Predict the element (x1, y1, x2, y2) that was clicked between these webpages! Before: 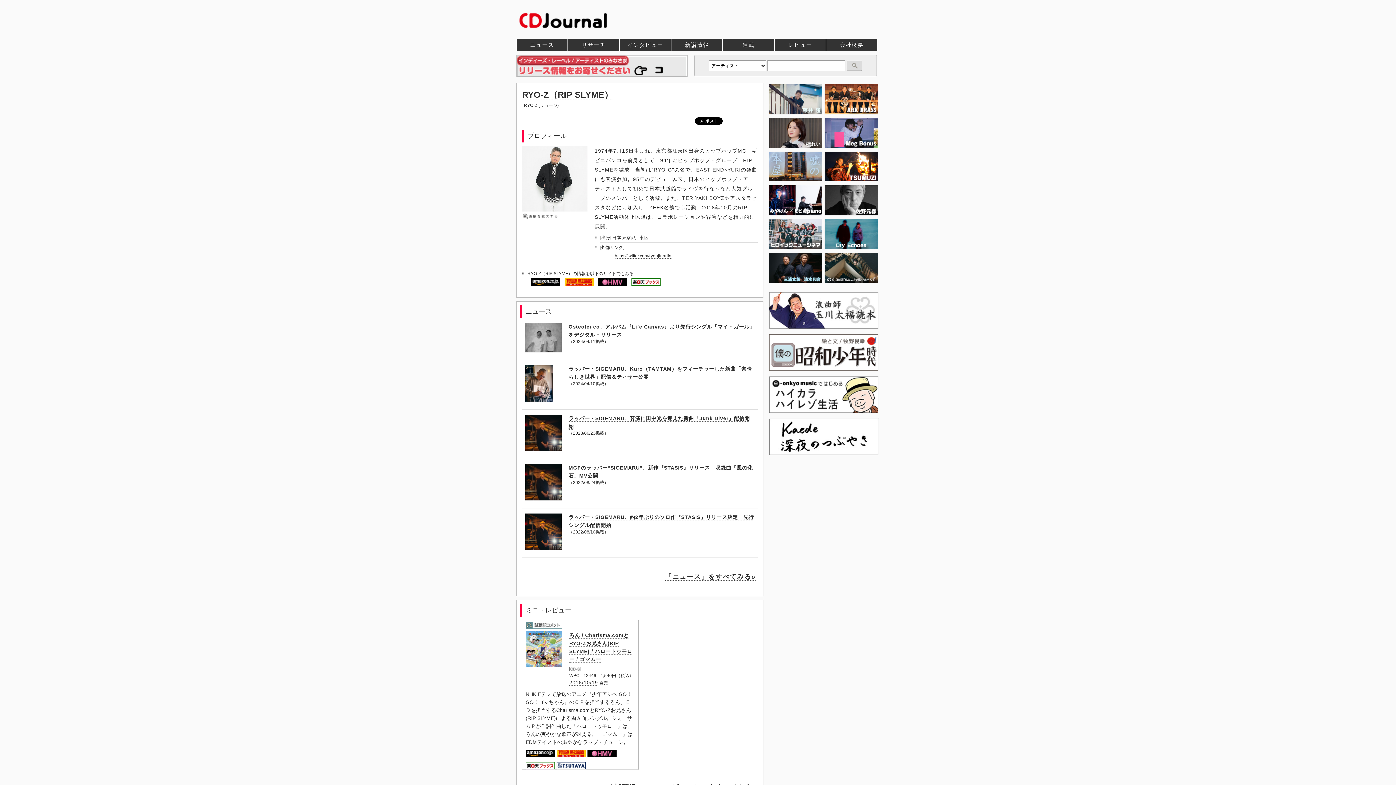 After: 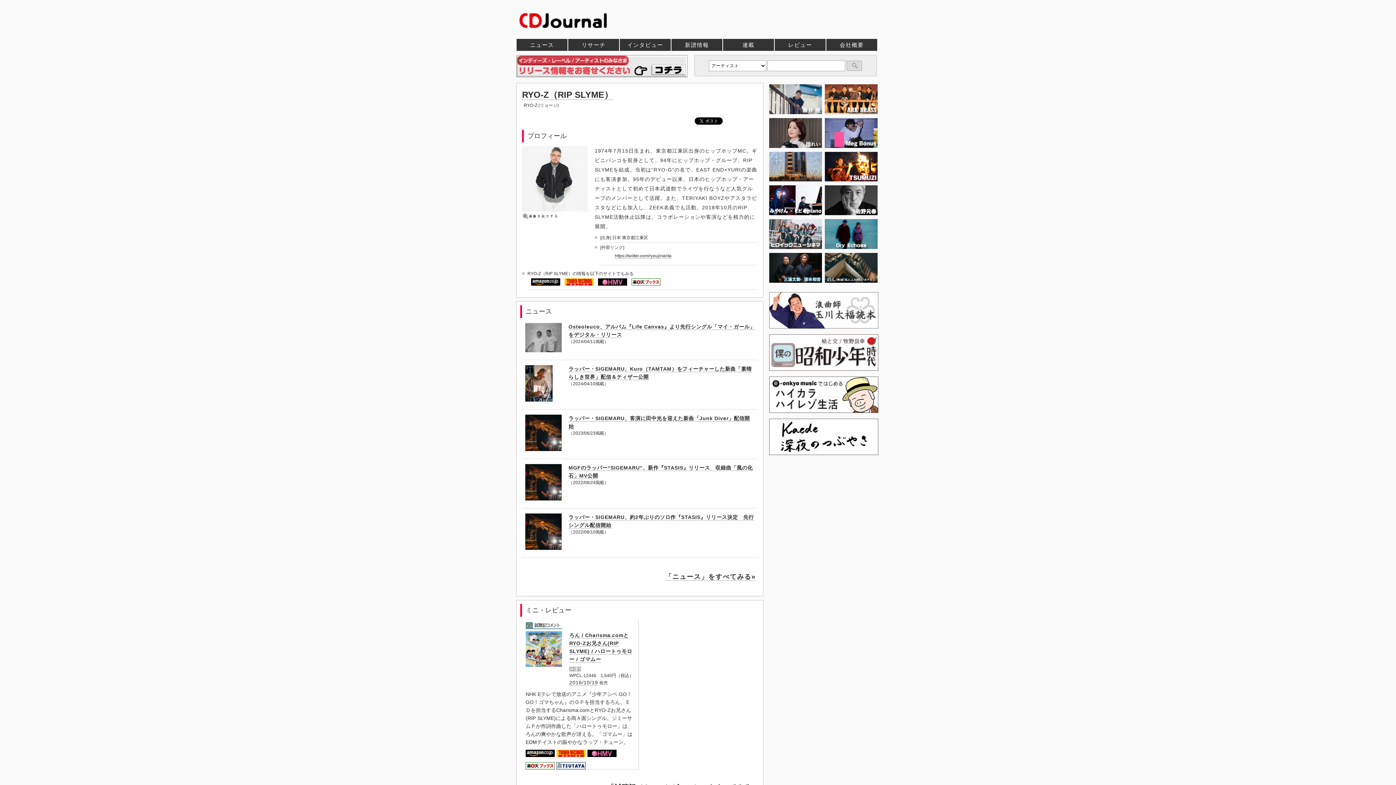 Action: bbox: (587, 753, 618, 758)